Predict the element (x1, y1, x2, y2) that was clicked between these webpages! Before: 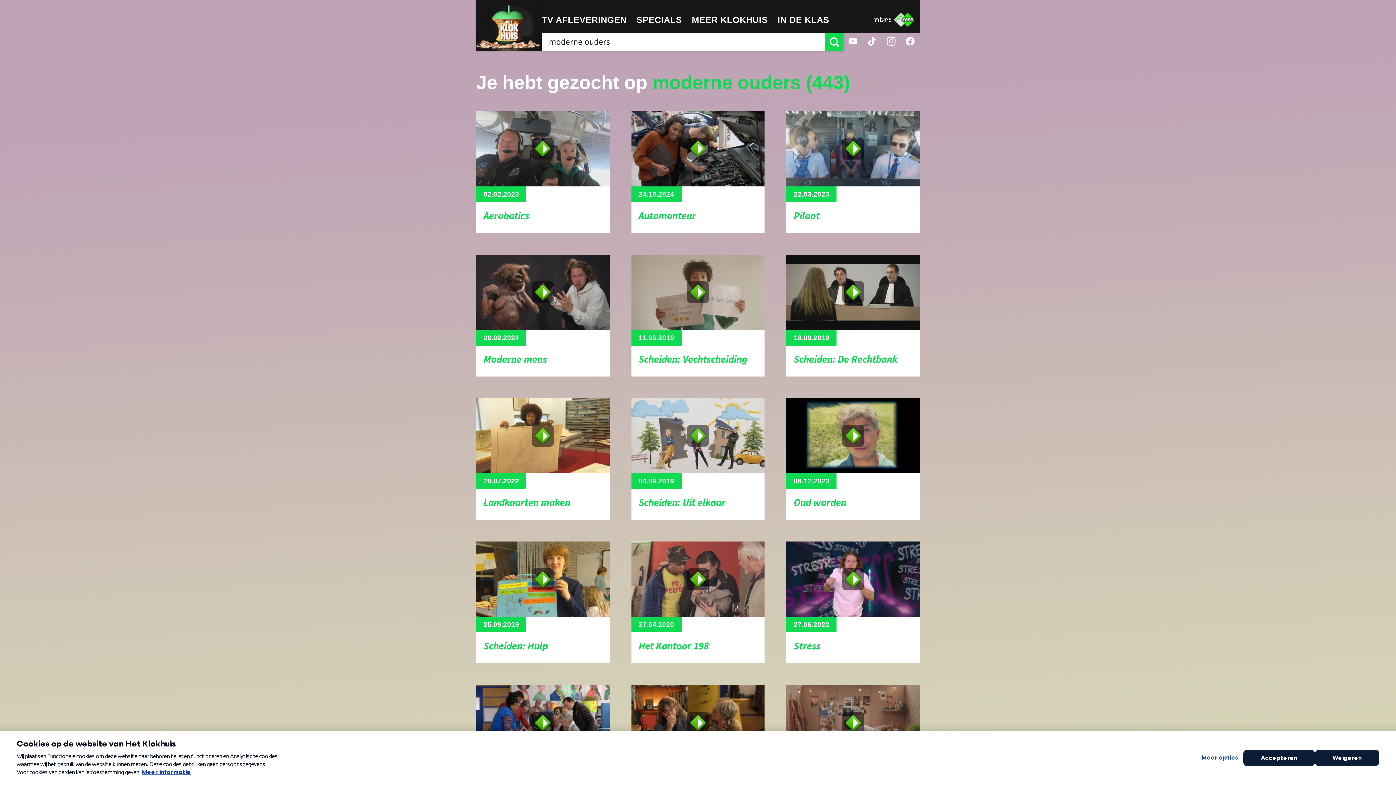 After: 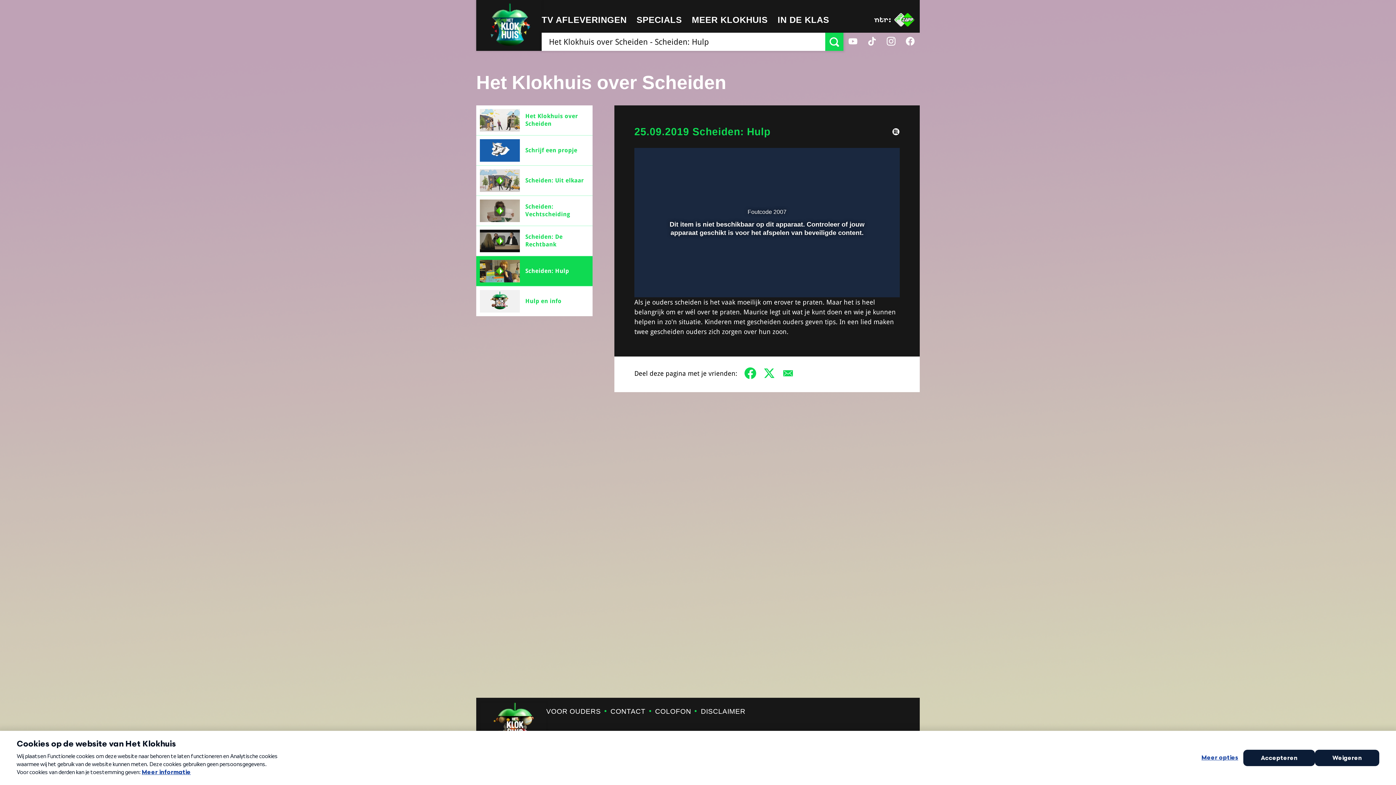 Action: label: 25.09.2019
Scheiden: Hulp bbox: (476, 541, 609, 663)